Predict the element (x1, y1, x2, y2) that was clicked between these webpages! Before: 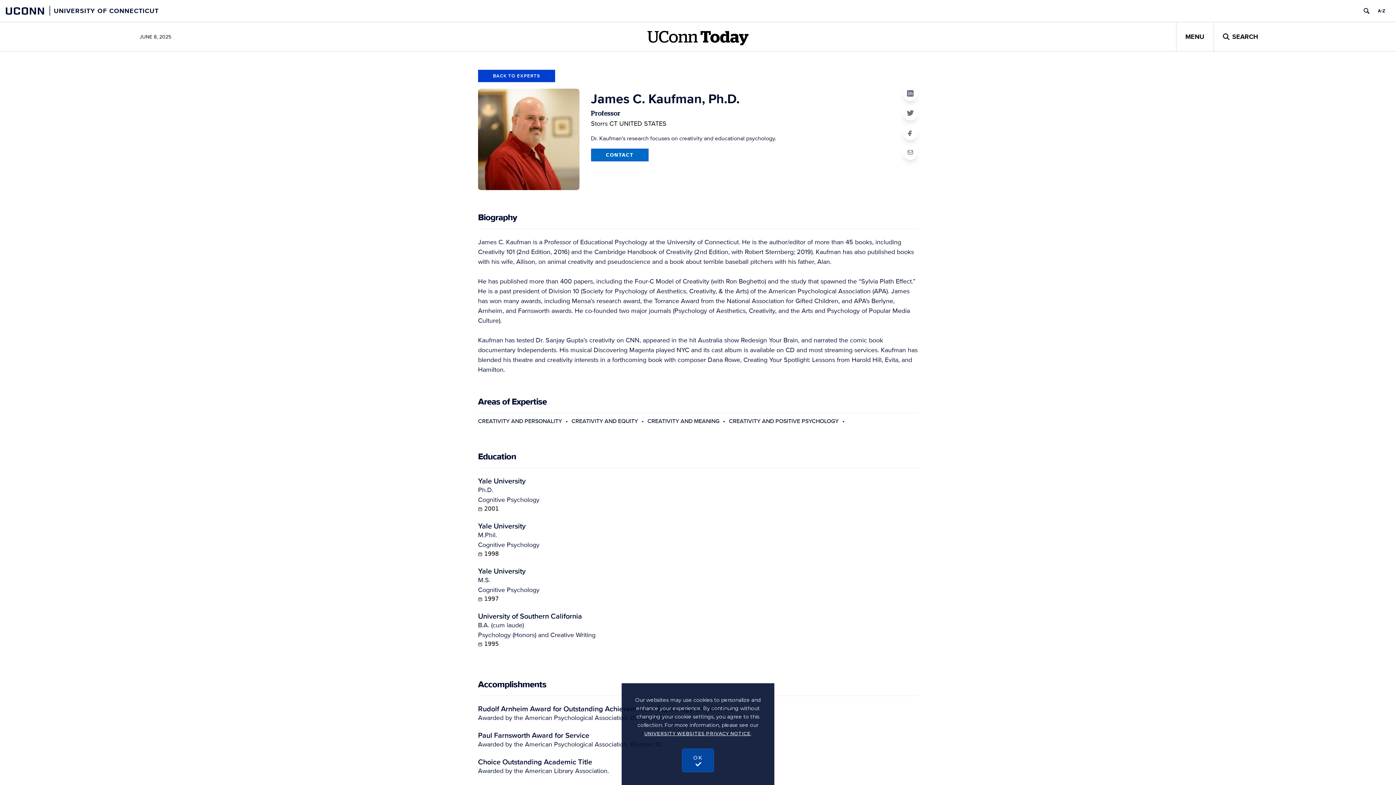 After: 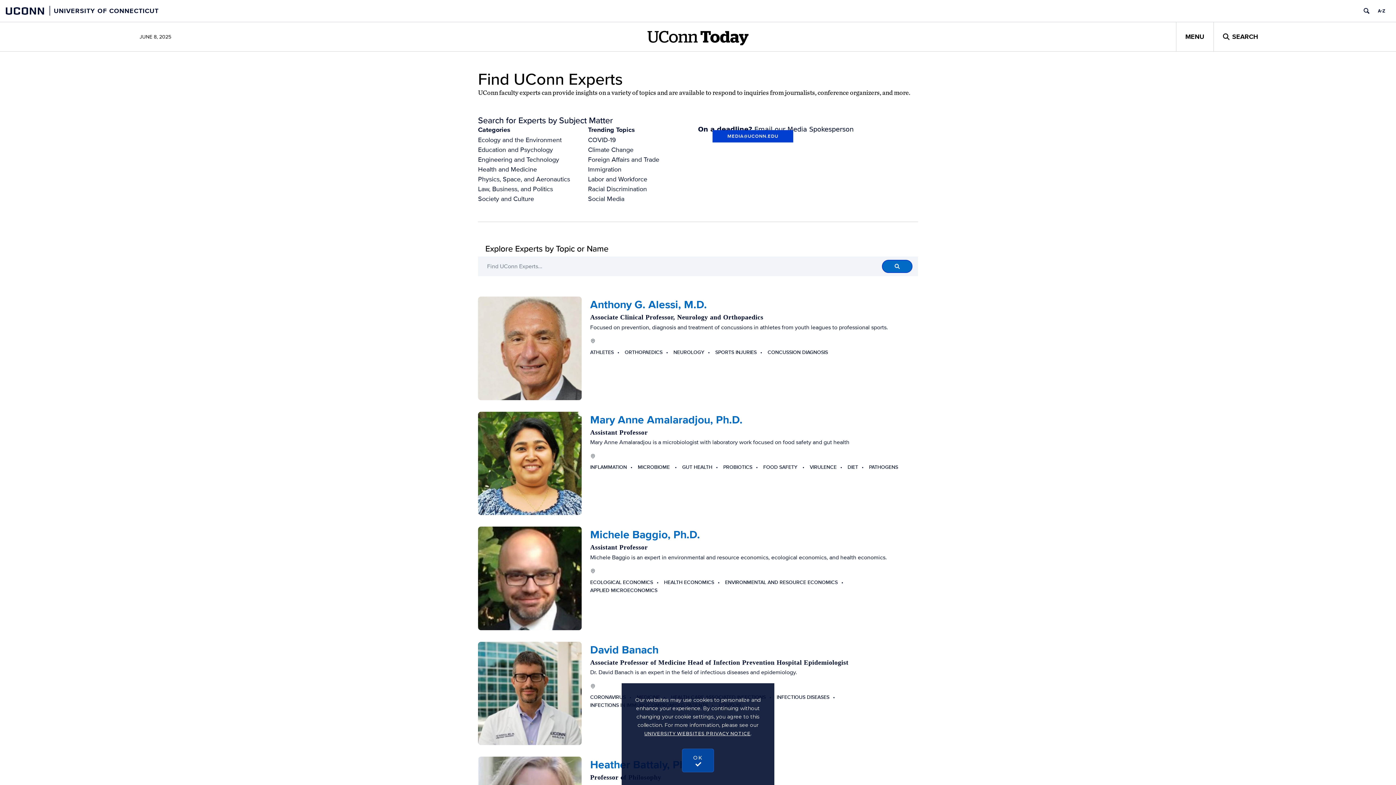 Action: label: BACK TO EXPERTS bbox: (478, 69, 555, 82)